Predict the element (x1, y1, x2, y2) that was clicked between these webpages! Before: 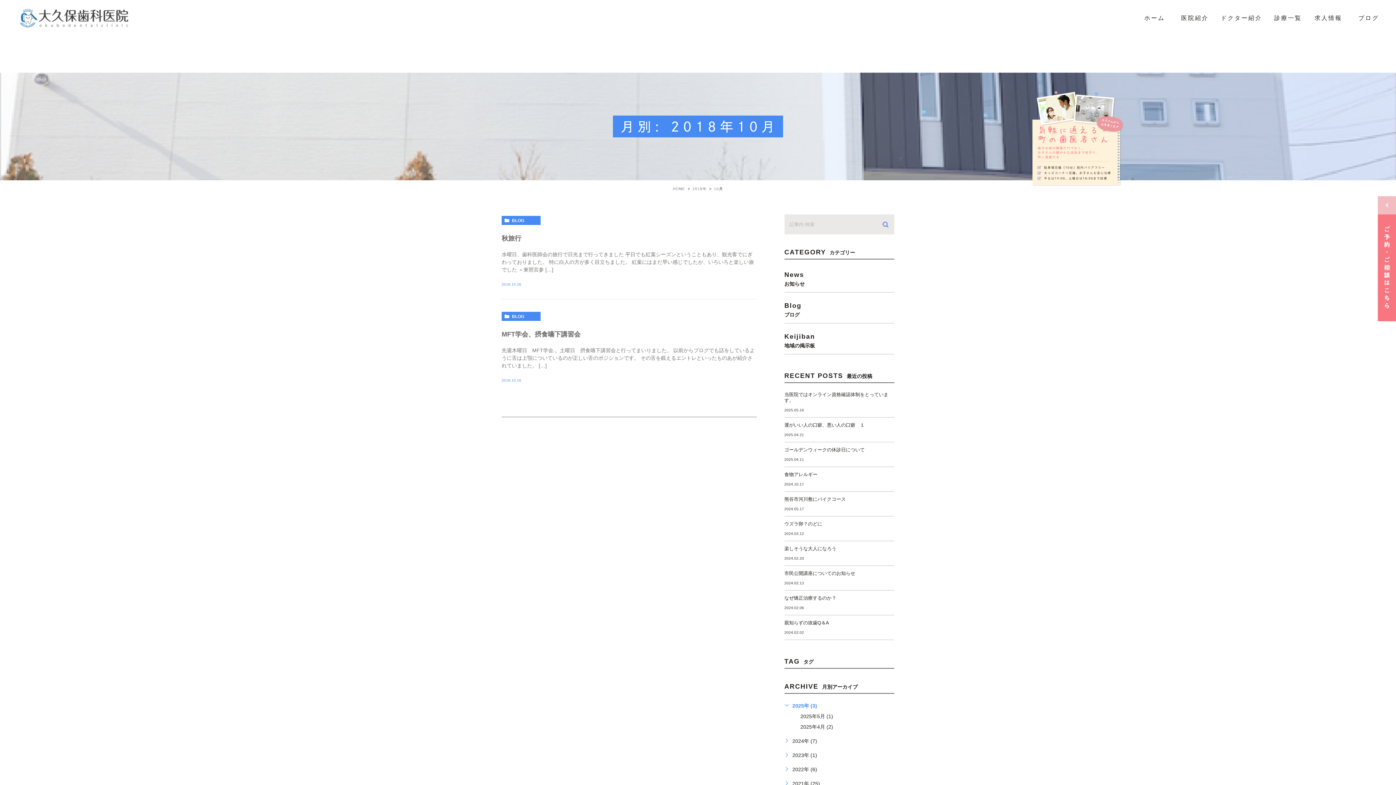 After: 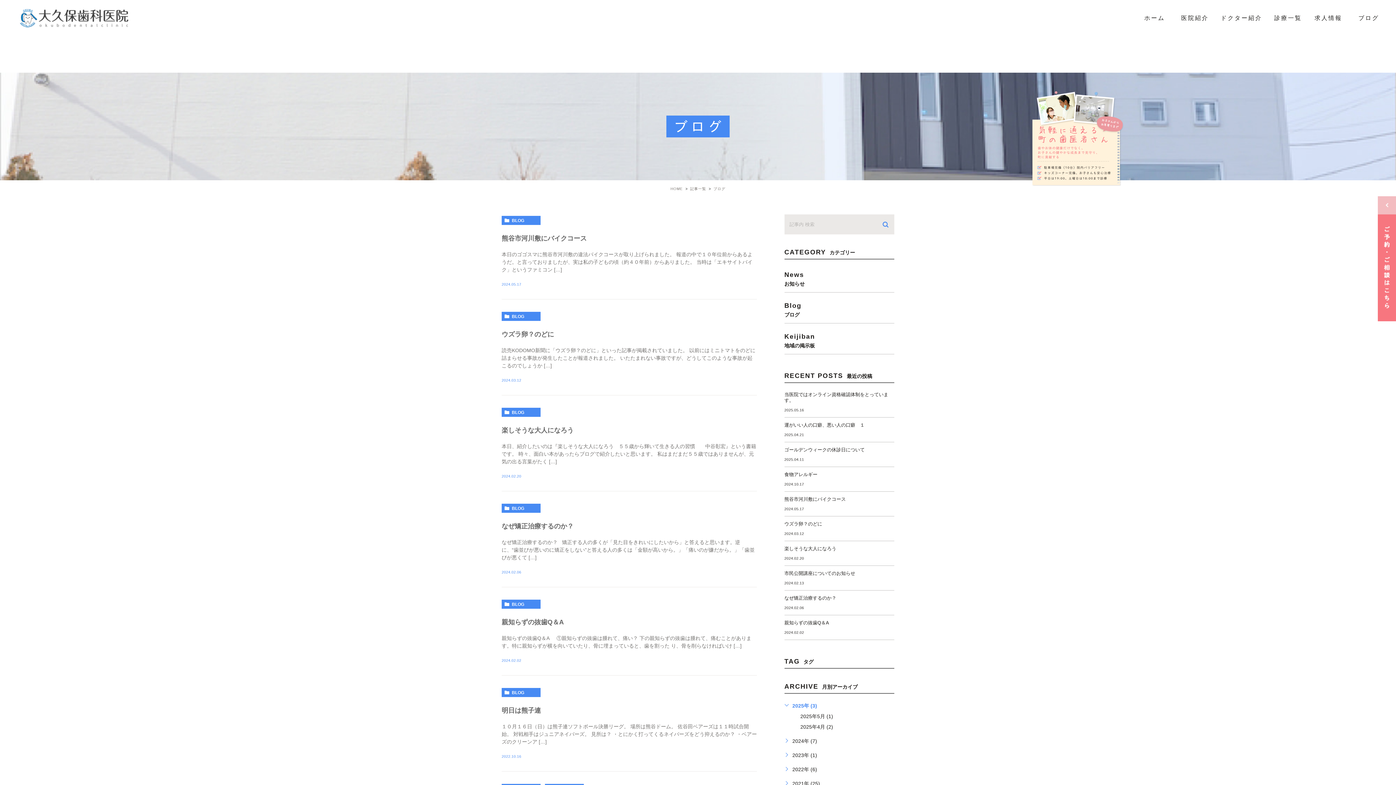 Action: bbox: (501, 312, 540, 321) label: BLOG